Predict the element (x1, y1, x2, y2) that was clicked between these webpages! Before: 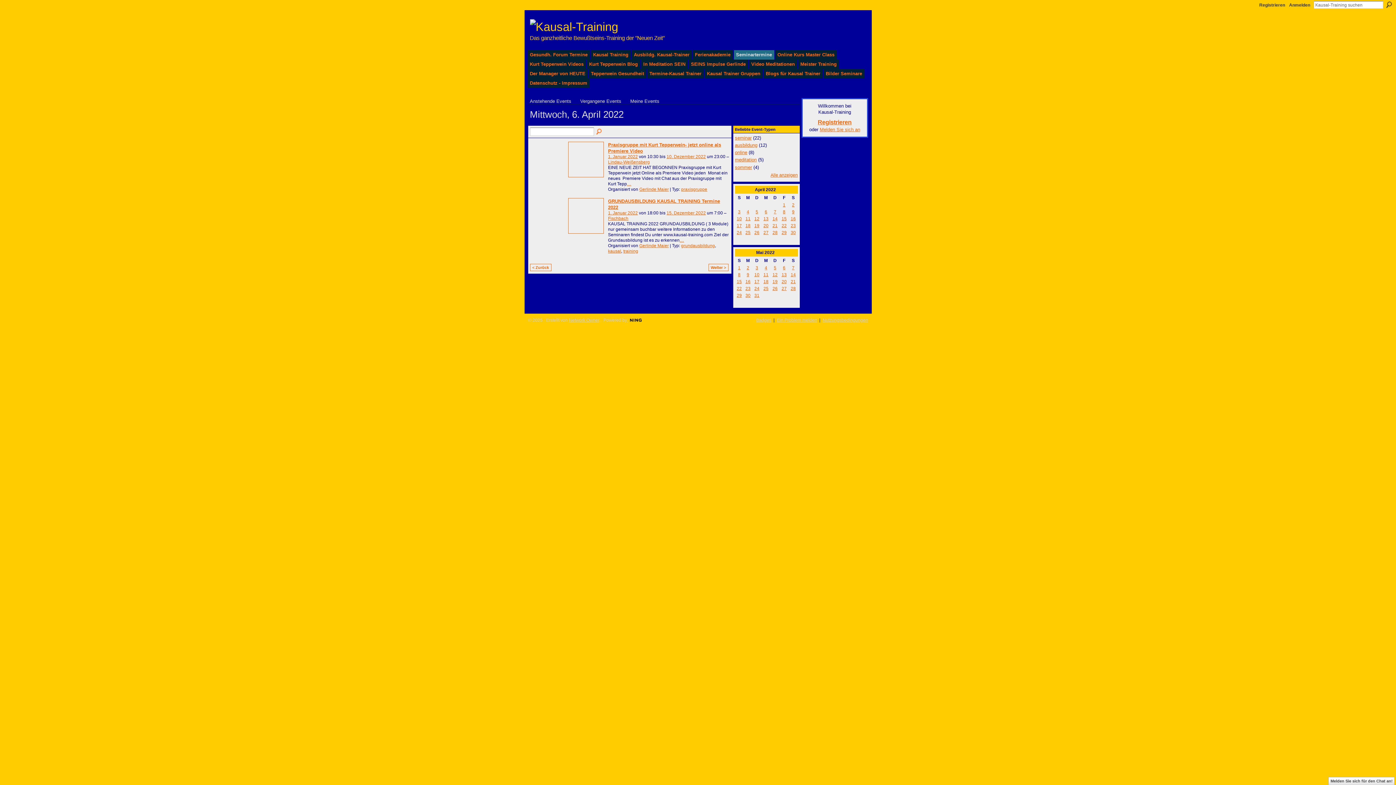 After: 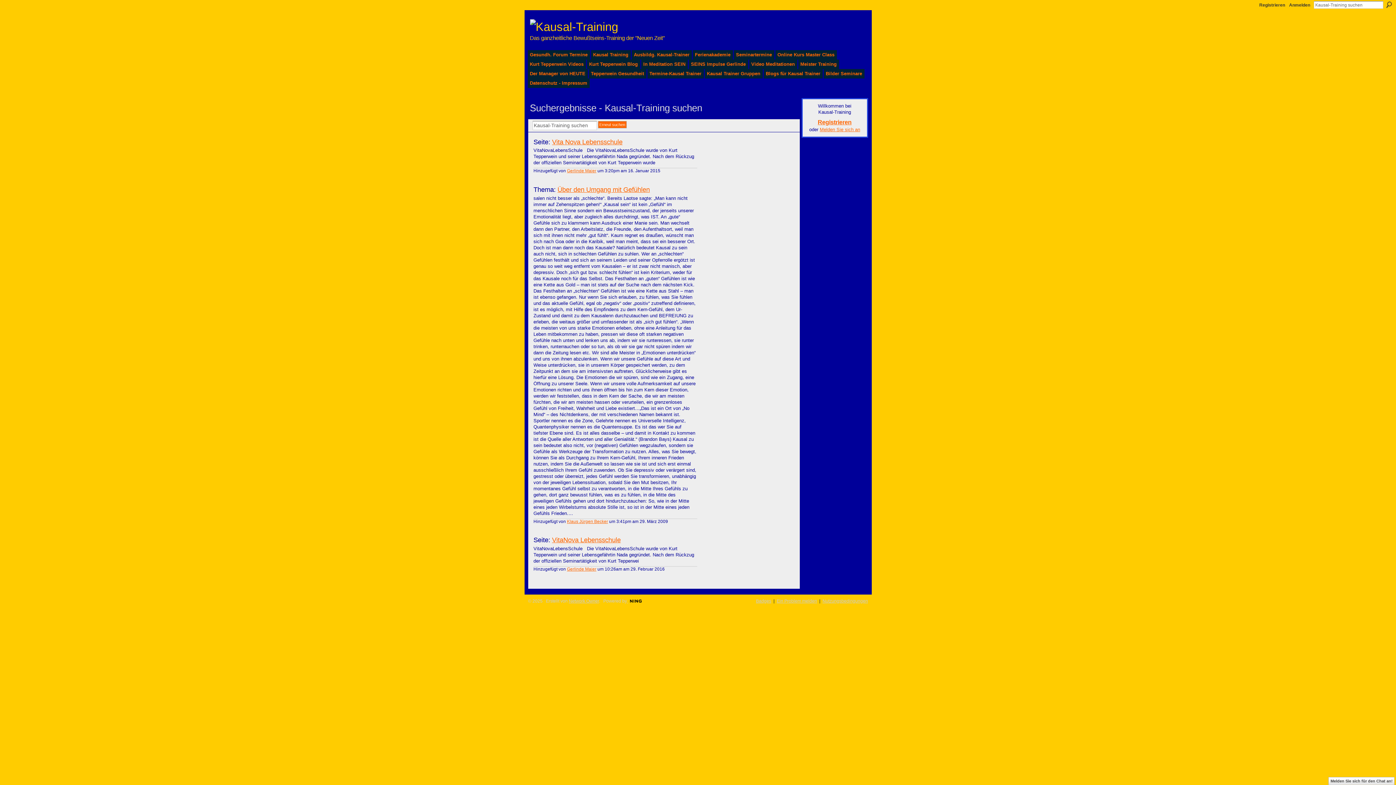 Action: bbox: (1386, 1, 1392, 8) label: Suchen